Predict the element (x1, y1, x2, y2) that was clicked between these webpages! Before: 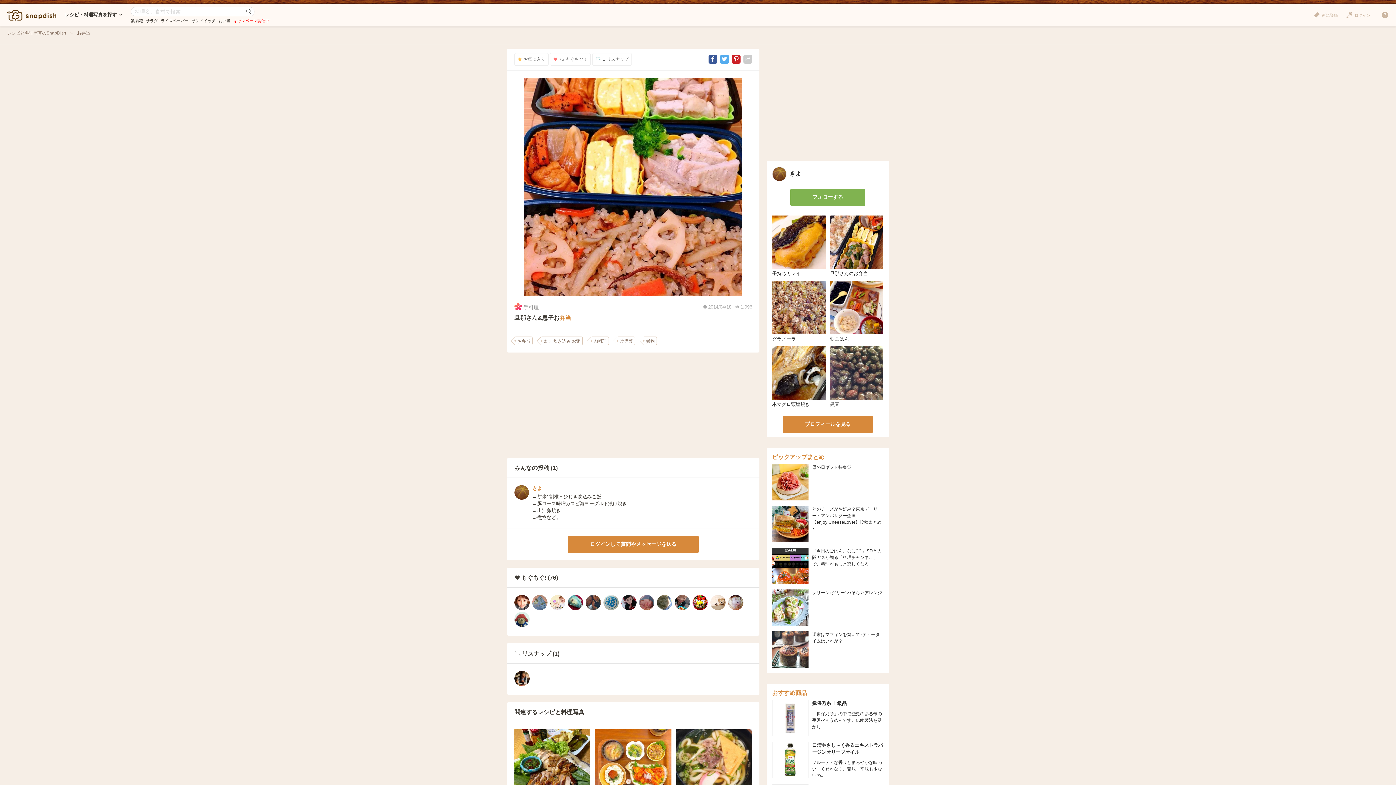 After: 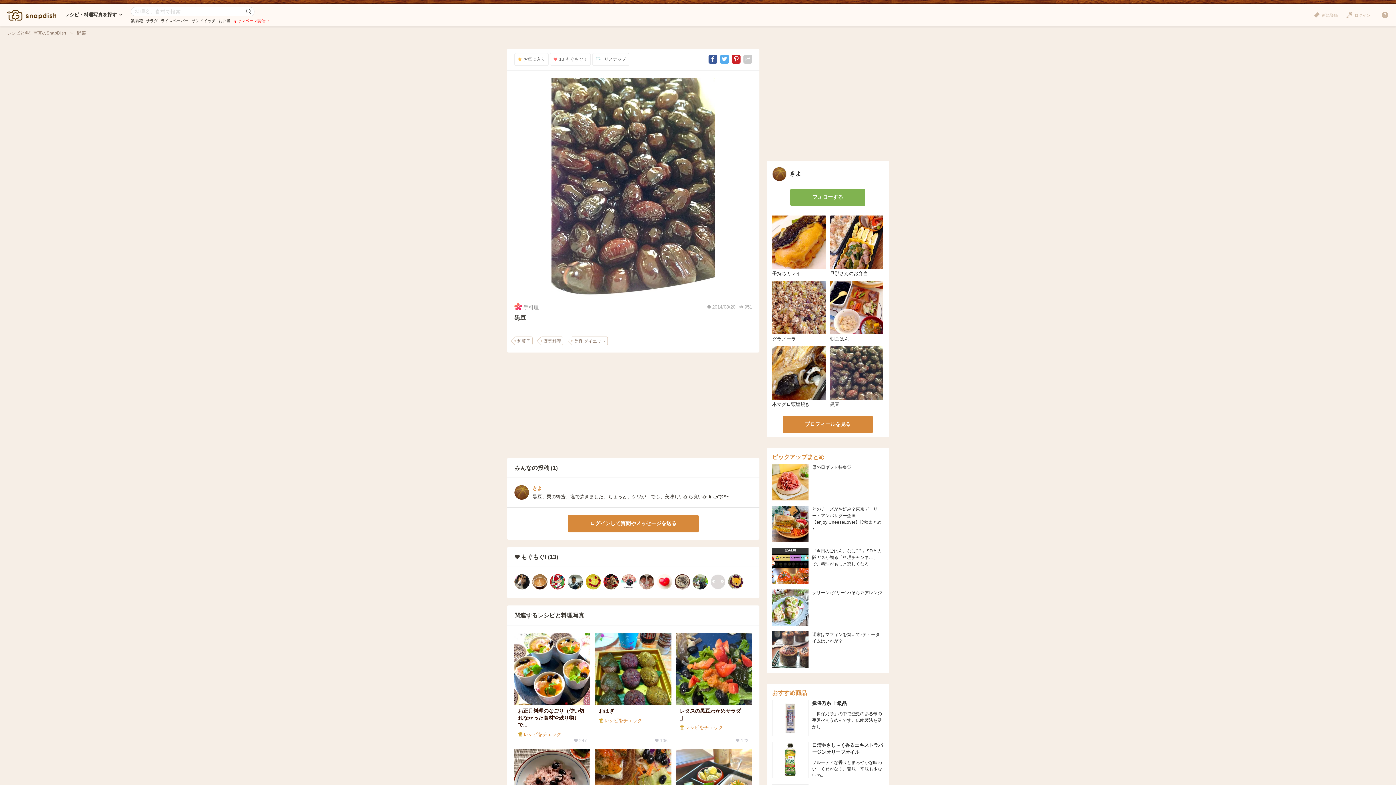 Action: bbox: (830, 346, 883, 400)